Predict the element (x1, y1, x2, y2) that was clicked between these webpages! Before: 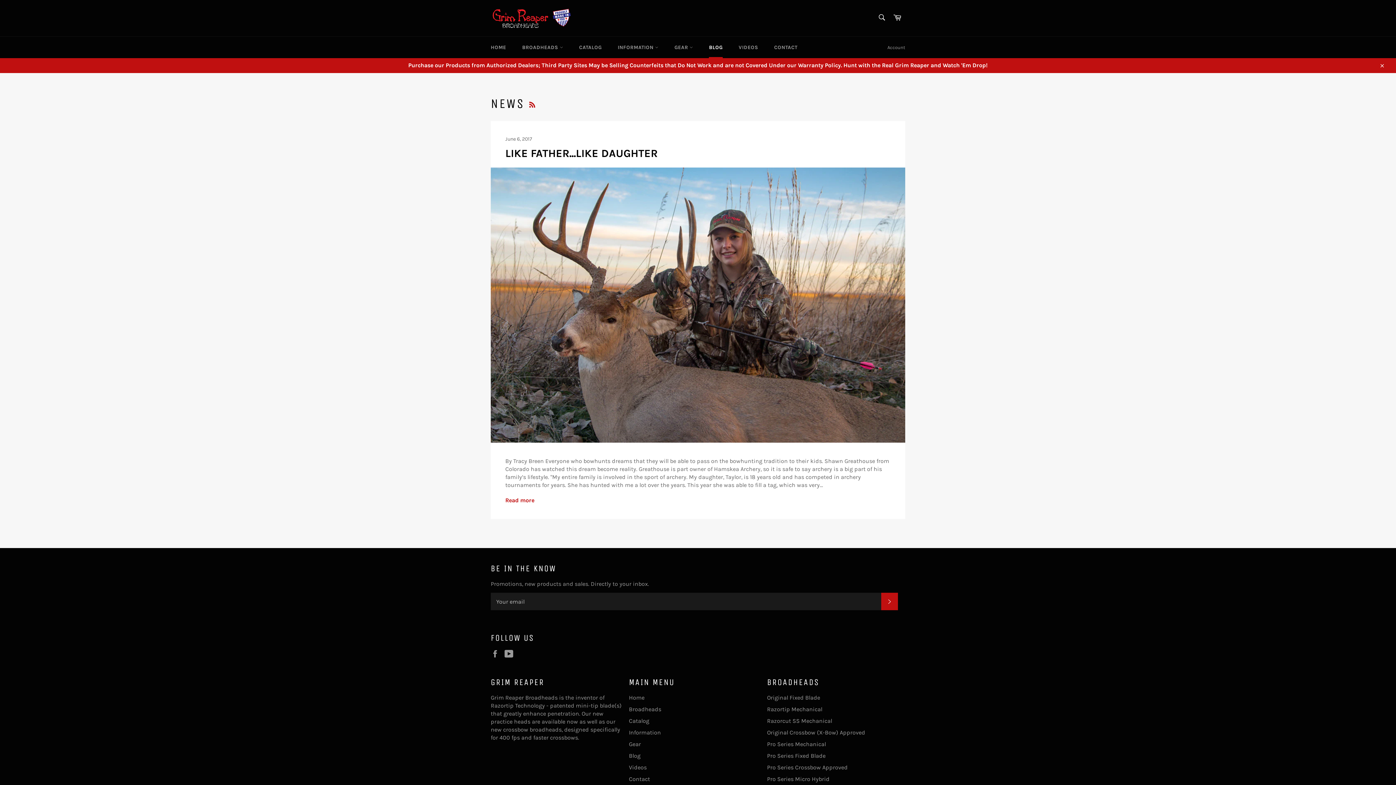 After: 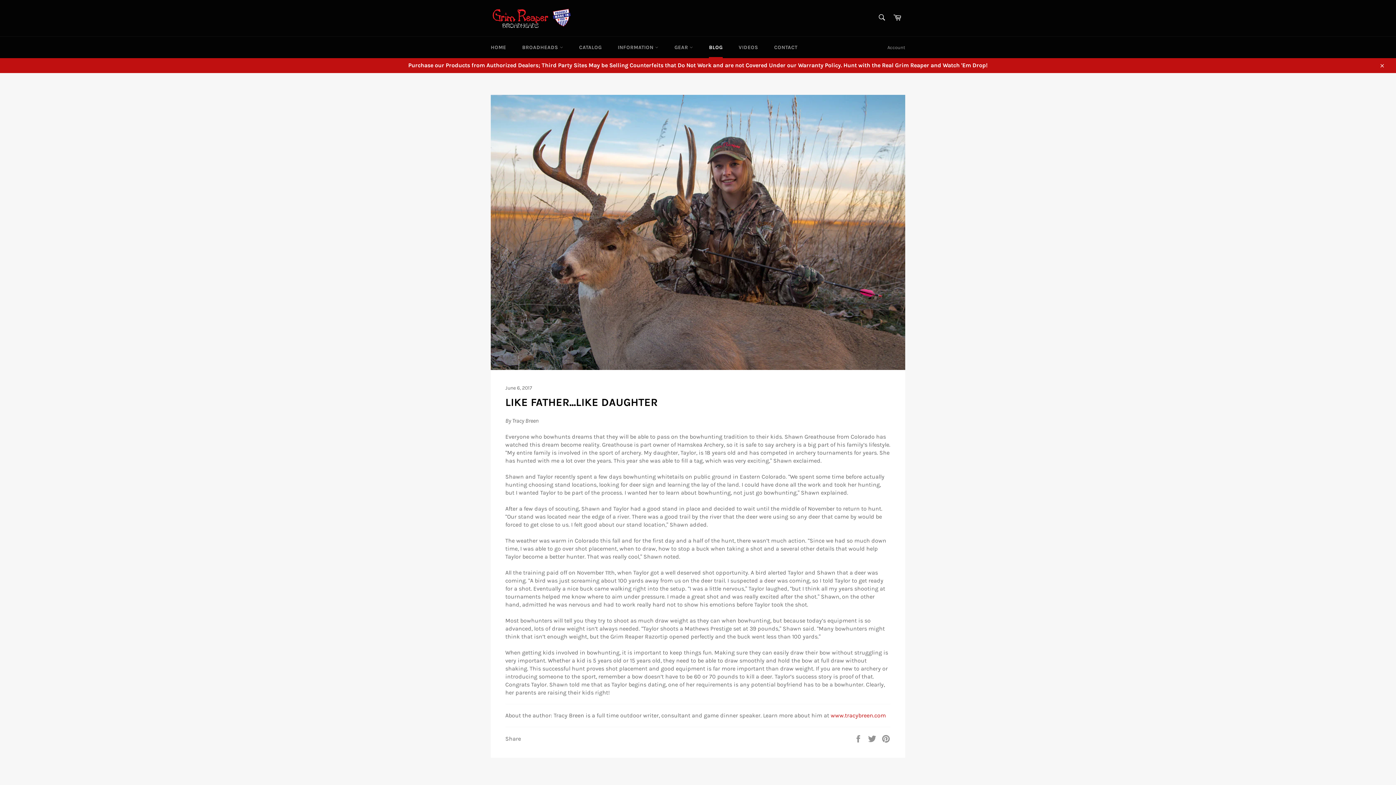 Action: label: Read more bbox: (505, 497, 534, 504)